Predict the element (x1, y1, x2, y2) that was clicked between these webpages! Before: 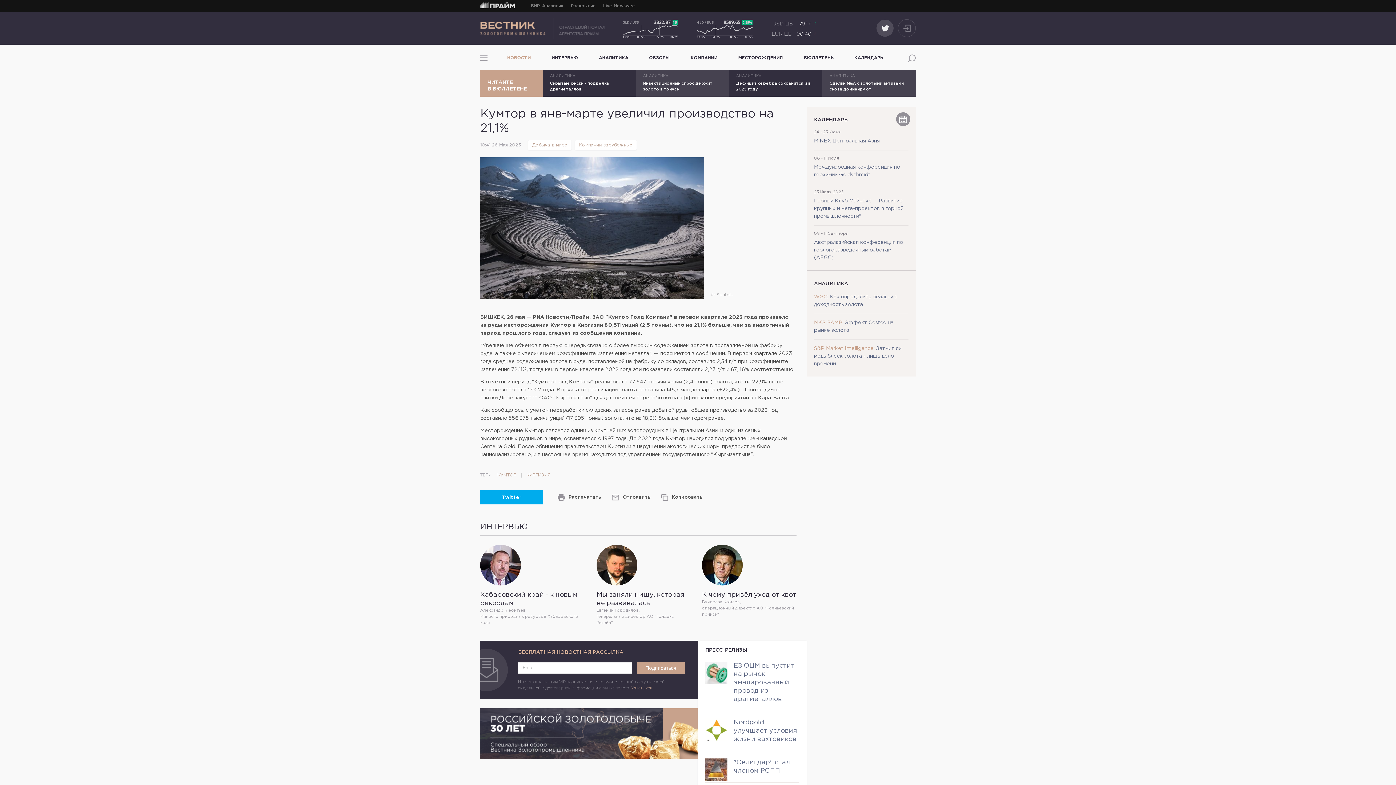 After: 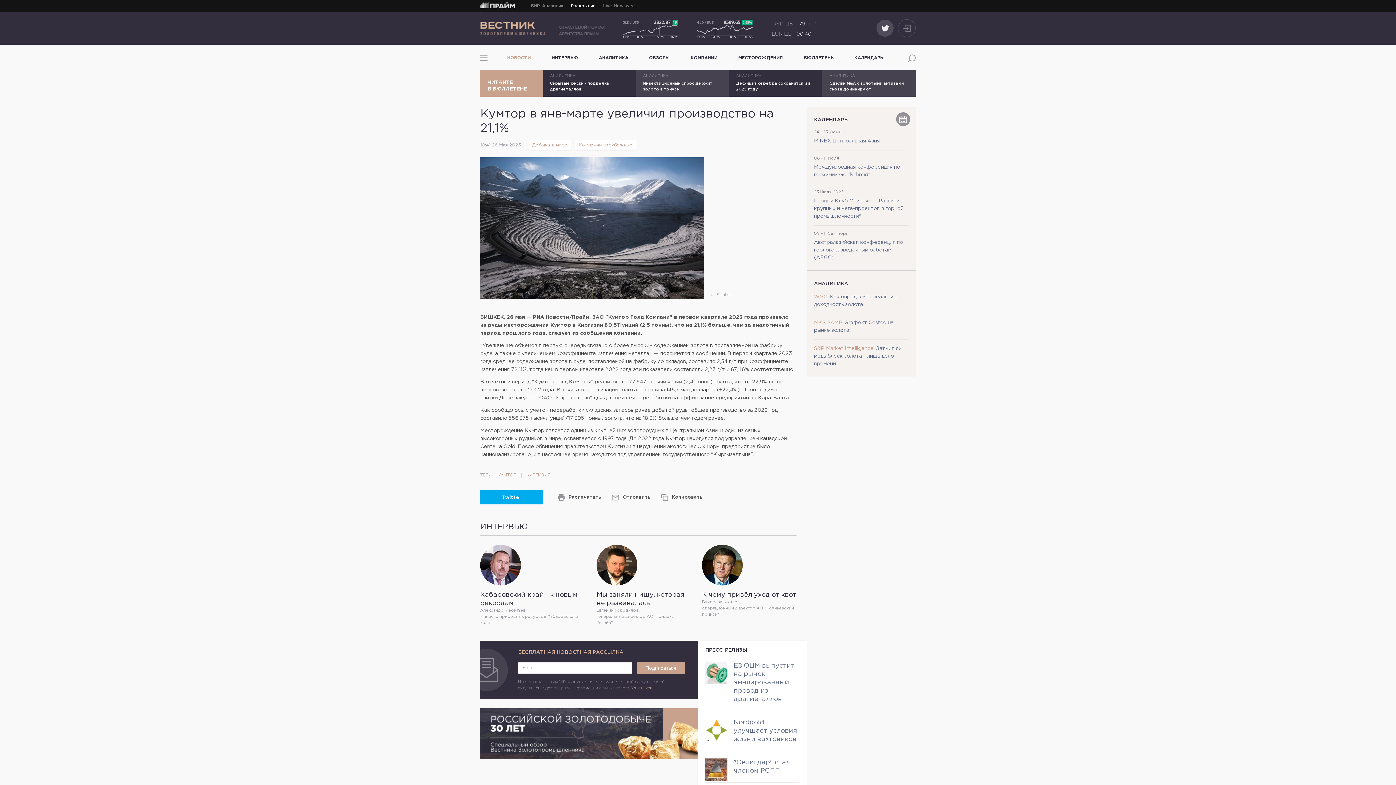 Action: bbox: (570, 0, 596, 12) label: Раскрытие